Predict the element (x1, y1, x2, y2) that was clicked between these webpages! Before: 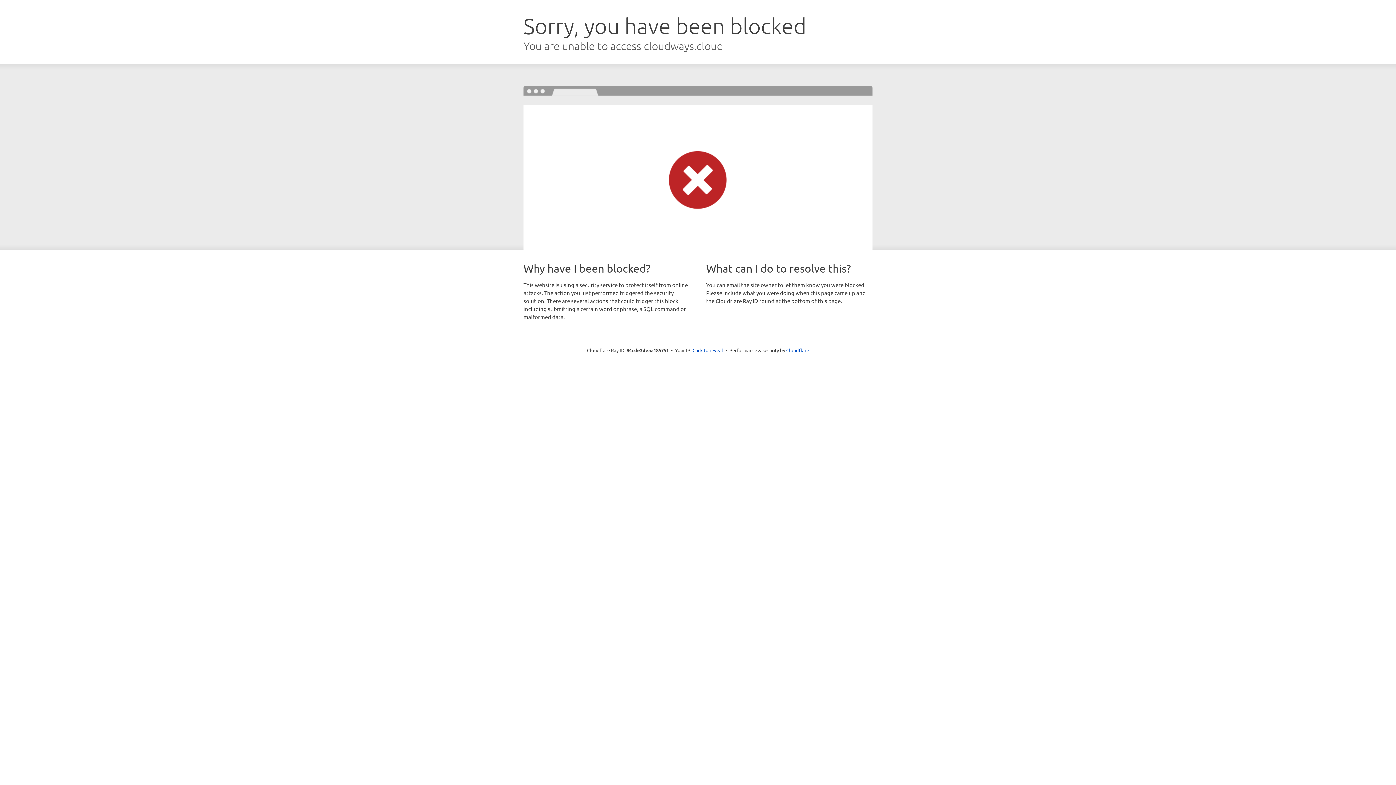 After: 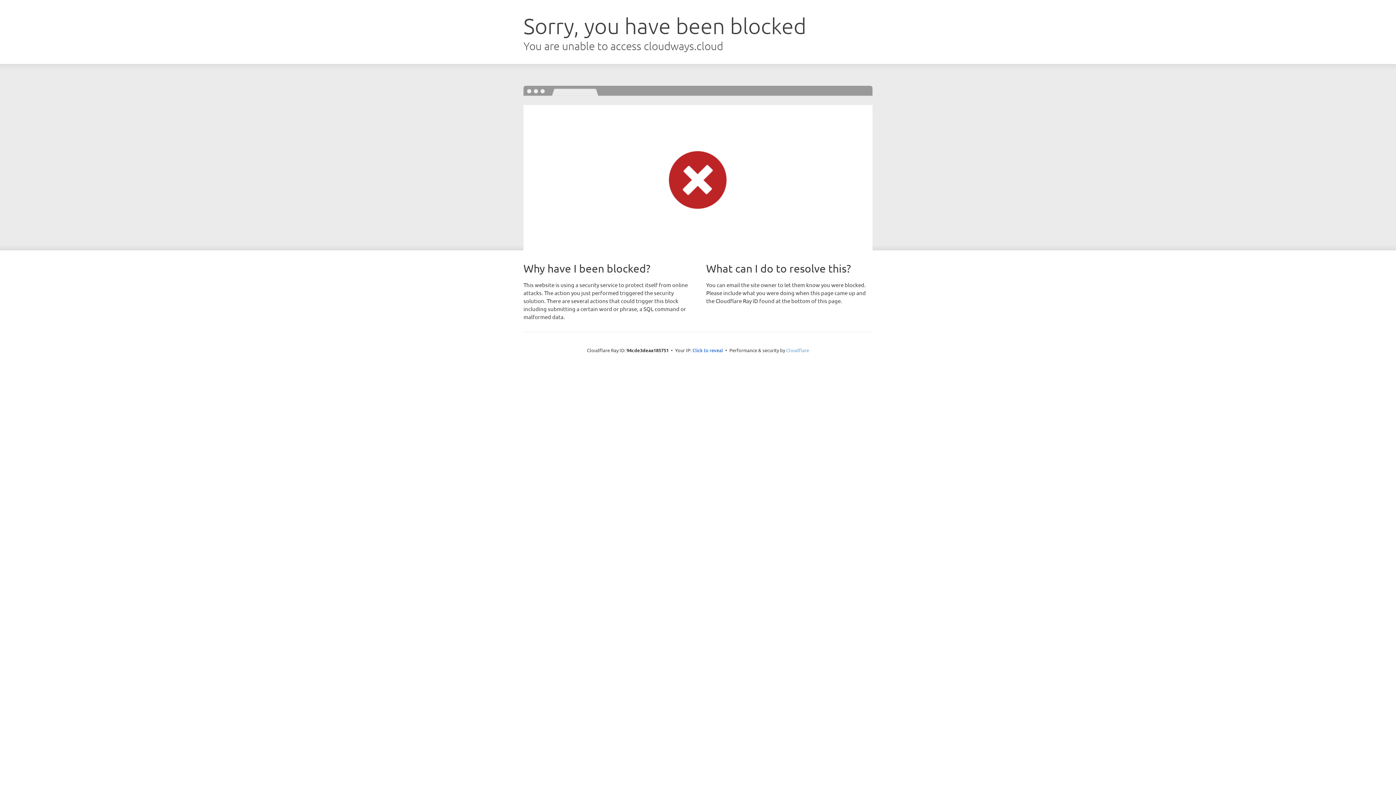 Action: label: Cloudflare bbox: (786, 347, 809, 353)